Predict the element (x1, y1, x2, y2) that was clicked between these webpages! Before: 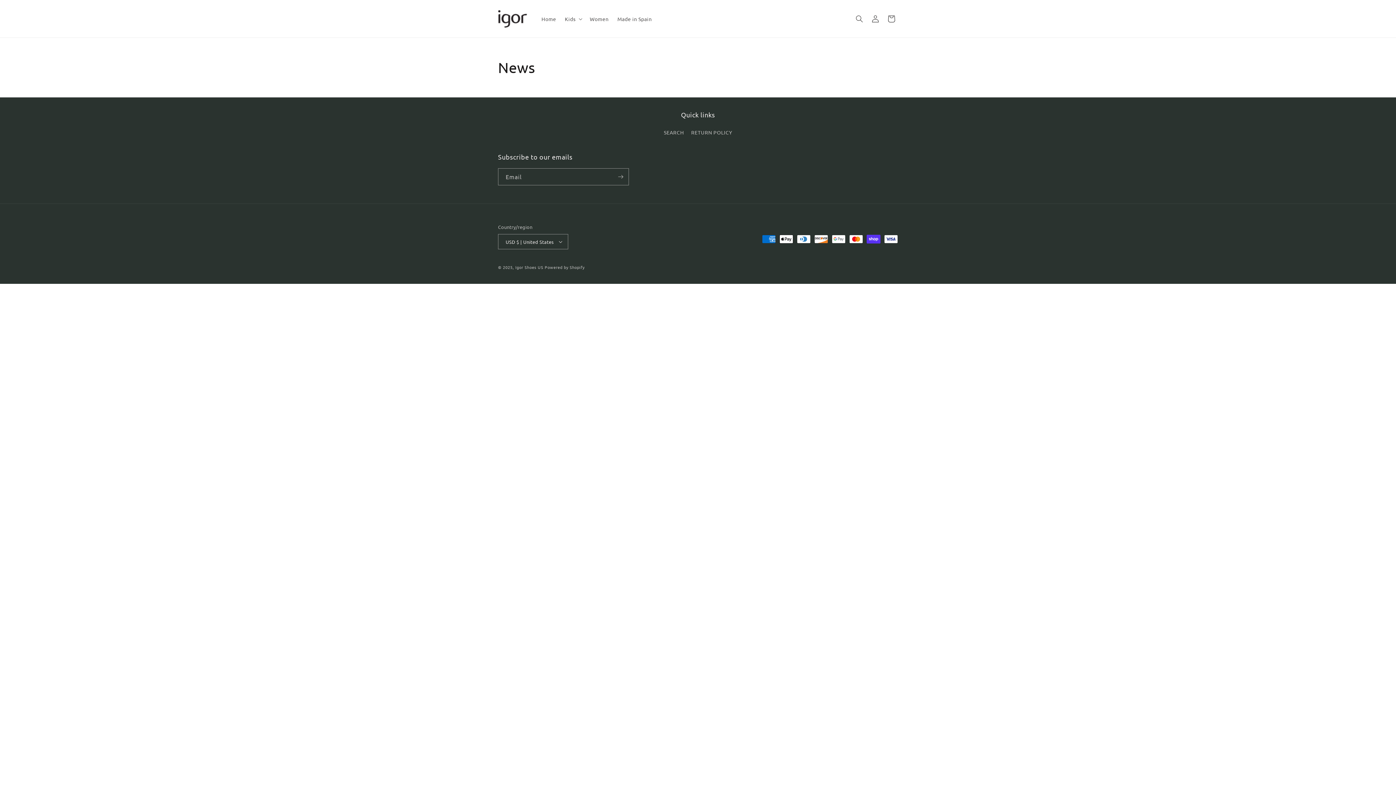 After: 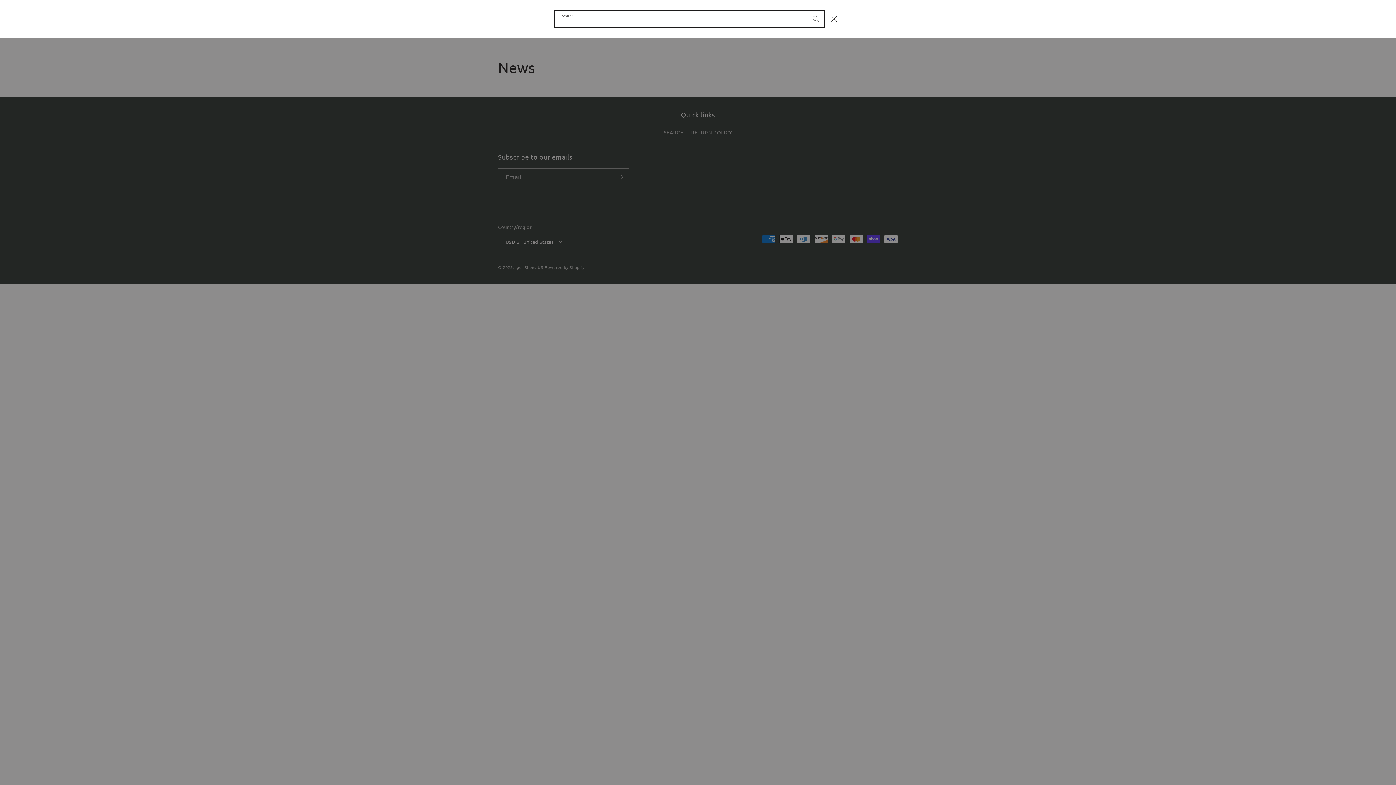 Action: label: Search bbox: (851, 10, 867, 26)